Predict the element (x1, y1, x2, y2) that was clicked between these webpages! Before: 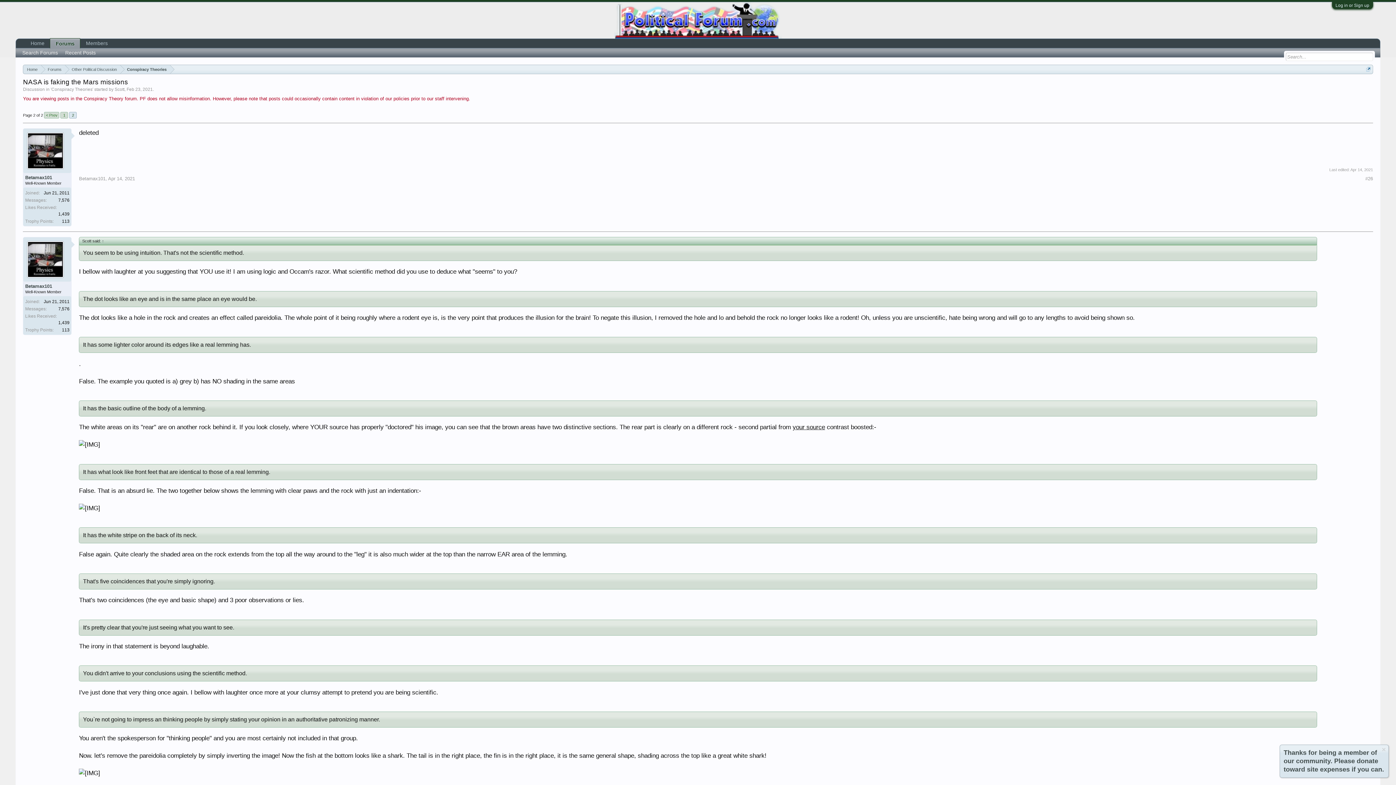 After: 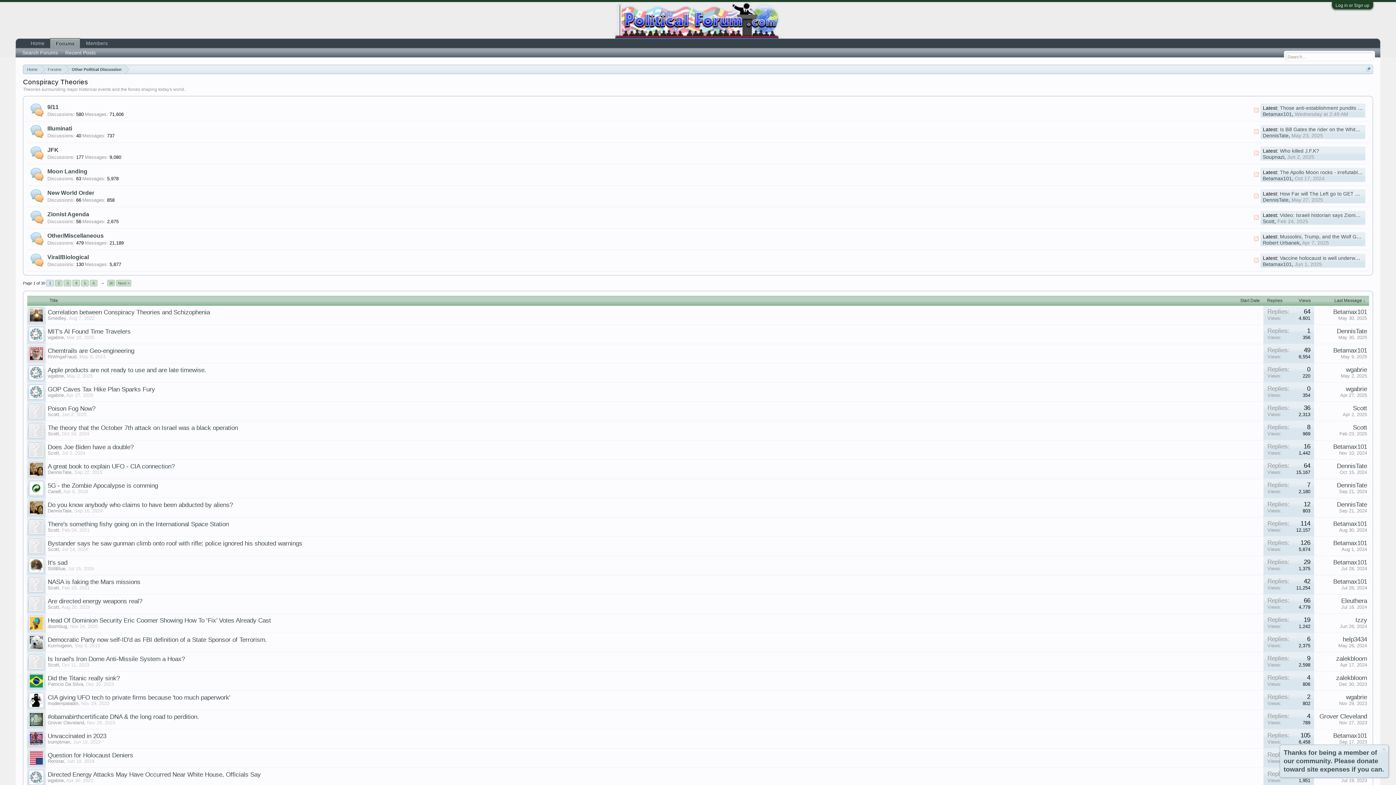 Action: bbox: (51, 86, 92, 92) label: Conspiracy Theories